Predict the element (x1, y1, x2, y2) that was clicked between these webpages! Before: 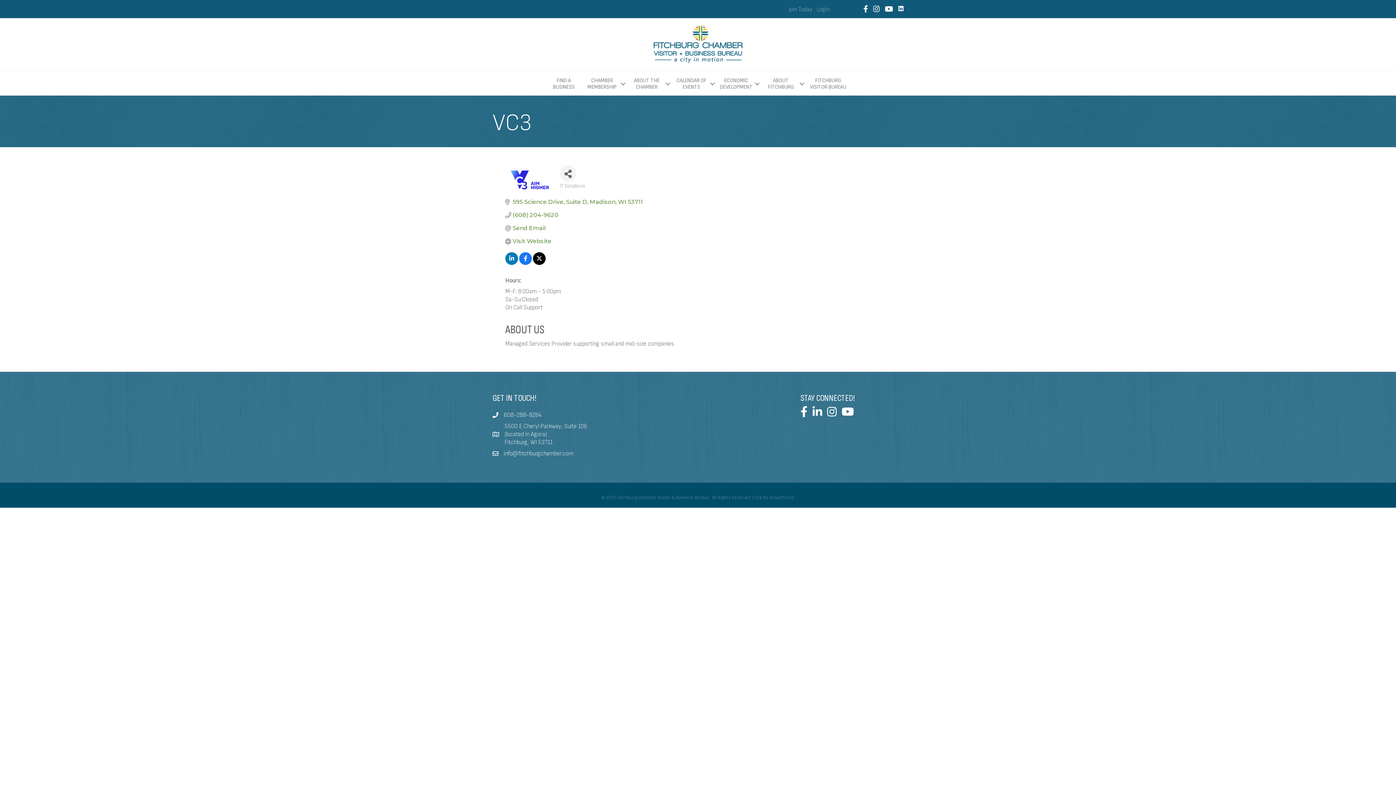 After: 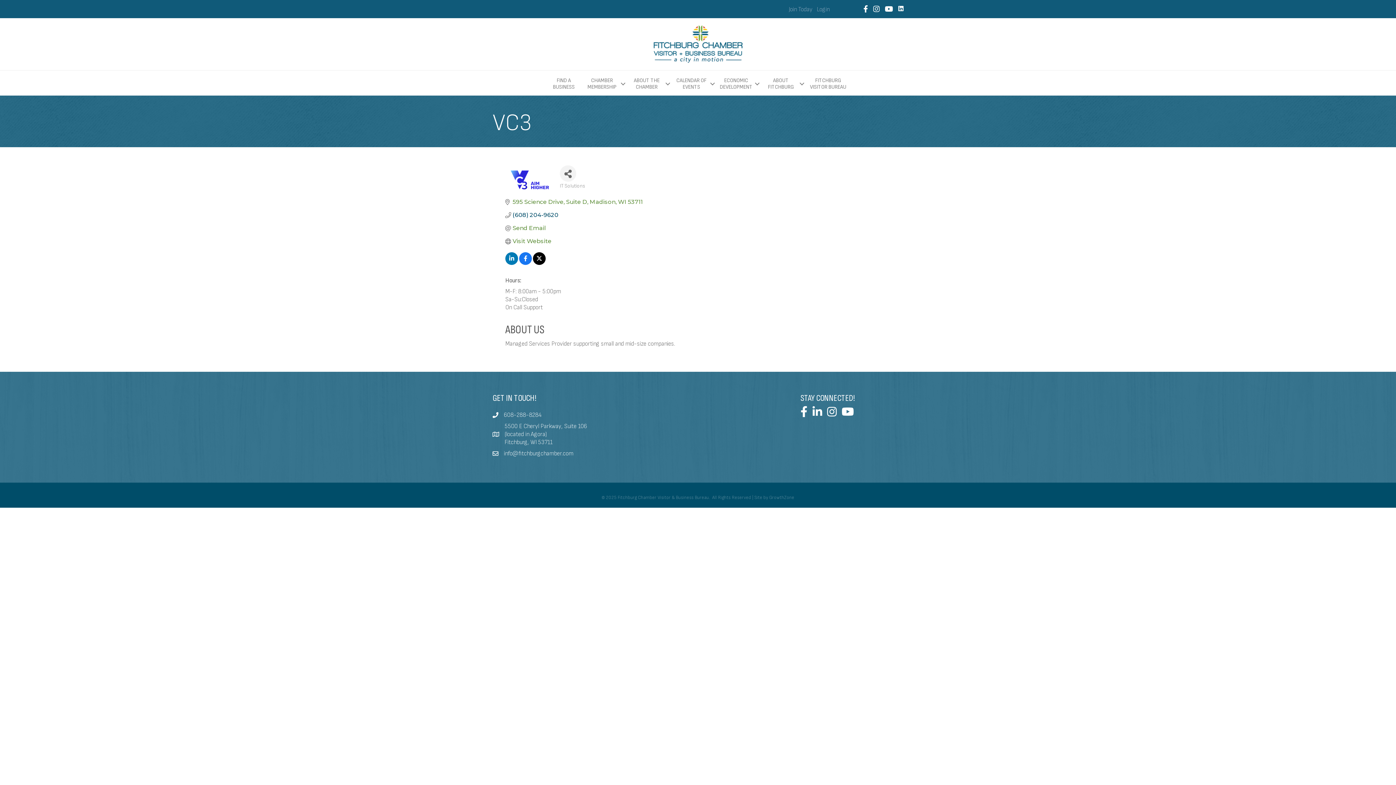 Action: bbox: (512, 211, 558, 218) label: (608) 204-9620